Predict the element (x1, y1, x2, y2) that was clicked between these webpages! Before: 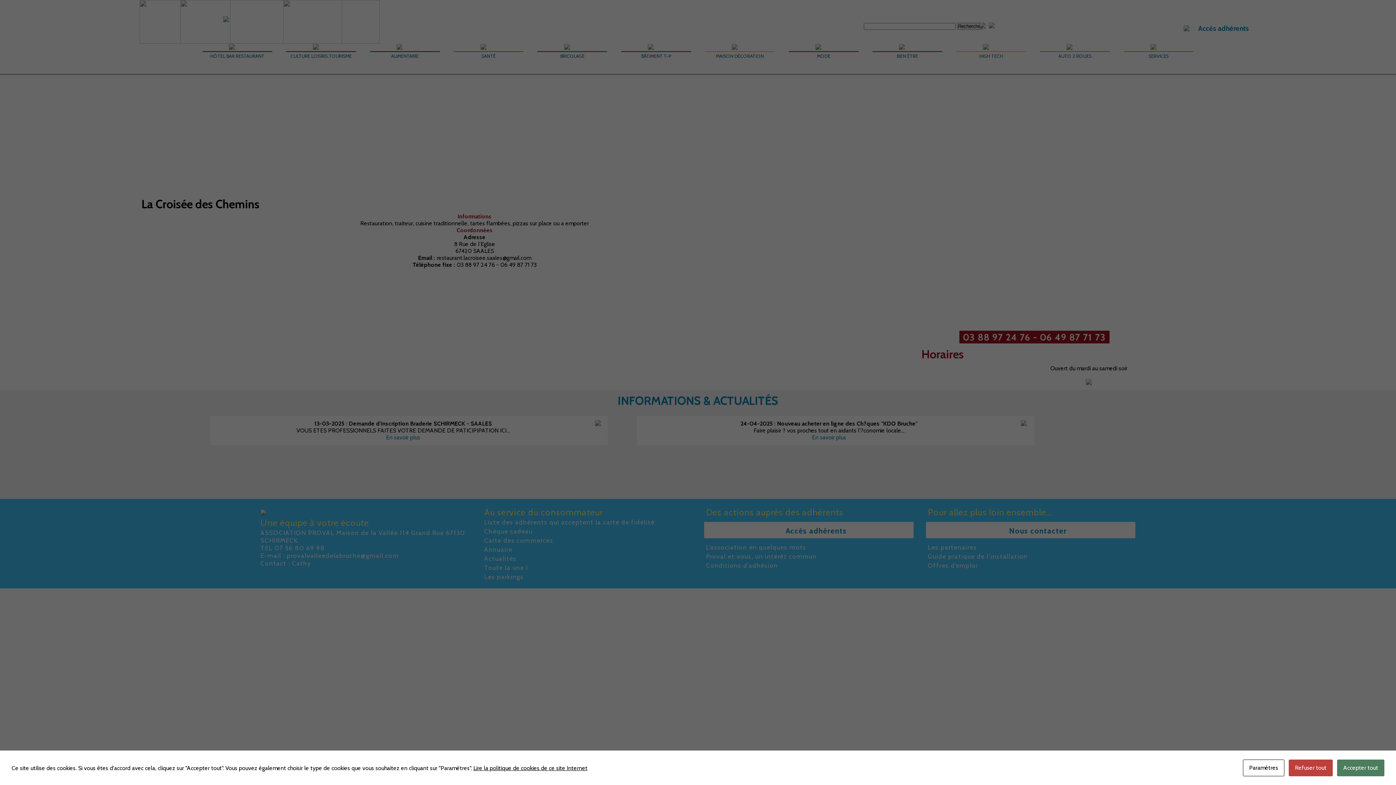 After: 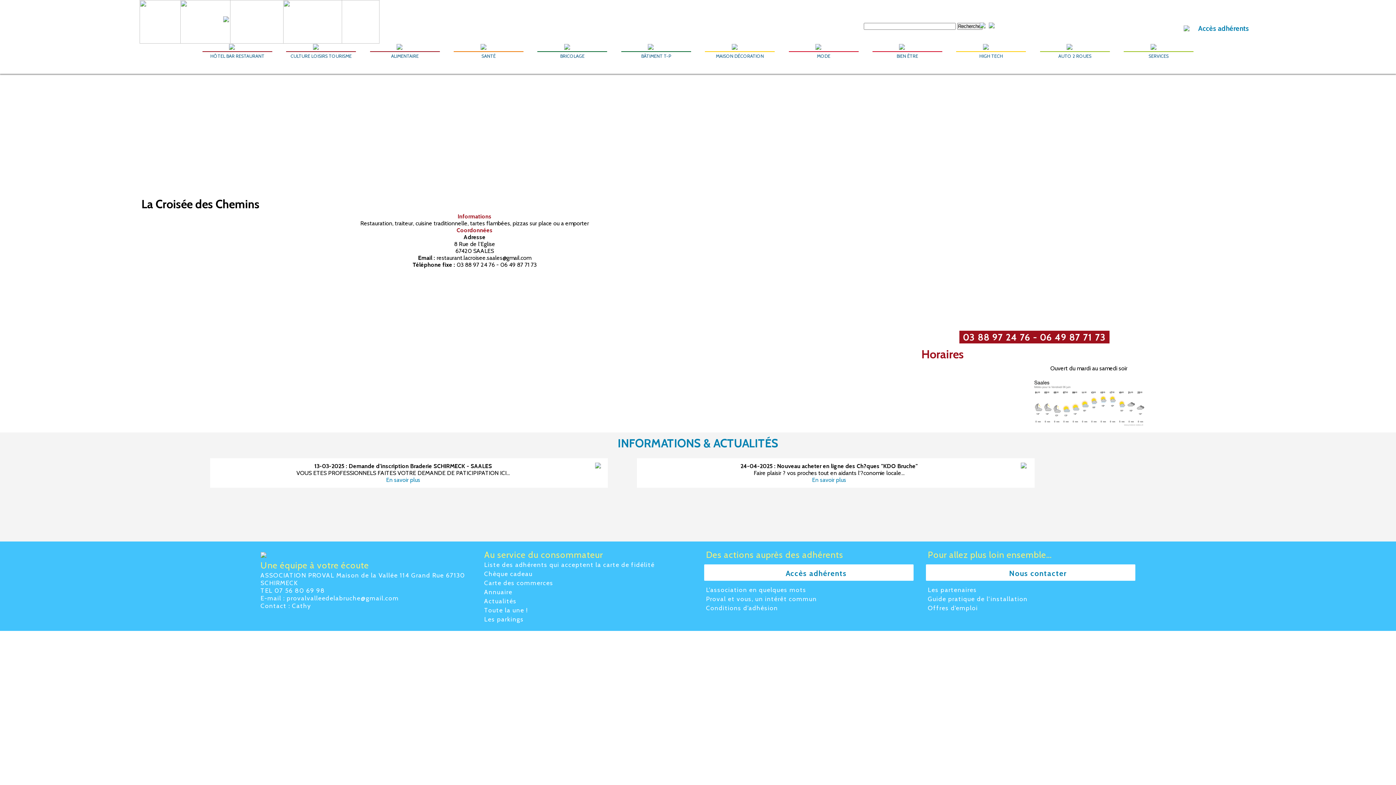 Action: label: Accepter tout bbox: (1337, 760, 1384, 776)